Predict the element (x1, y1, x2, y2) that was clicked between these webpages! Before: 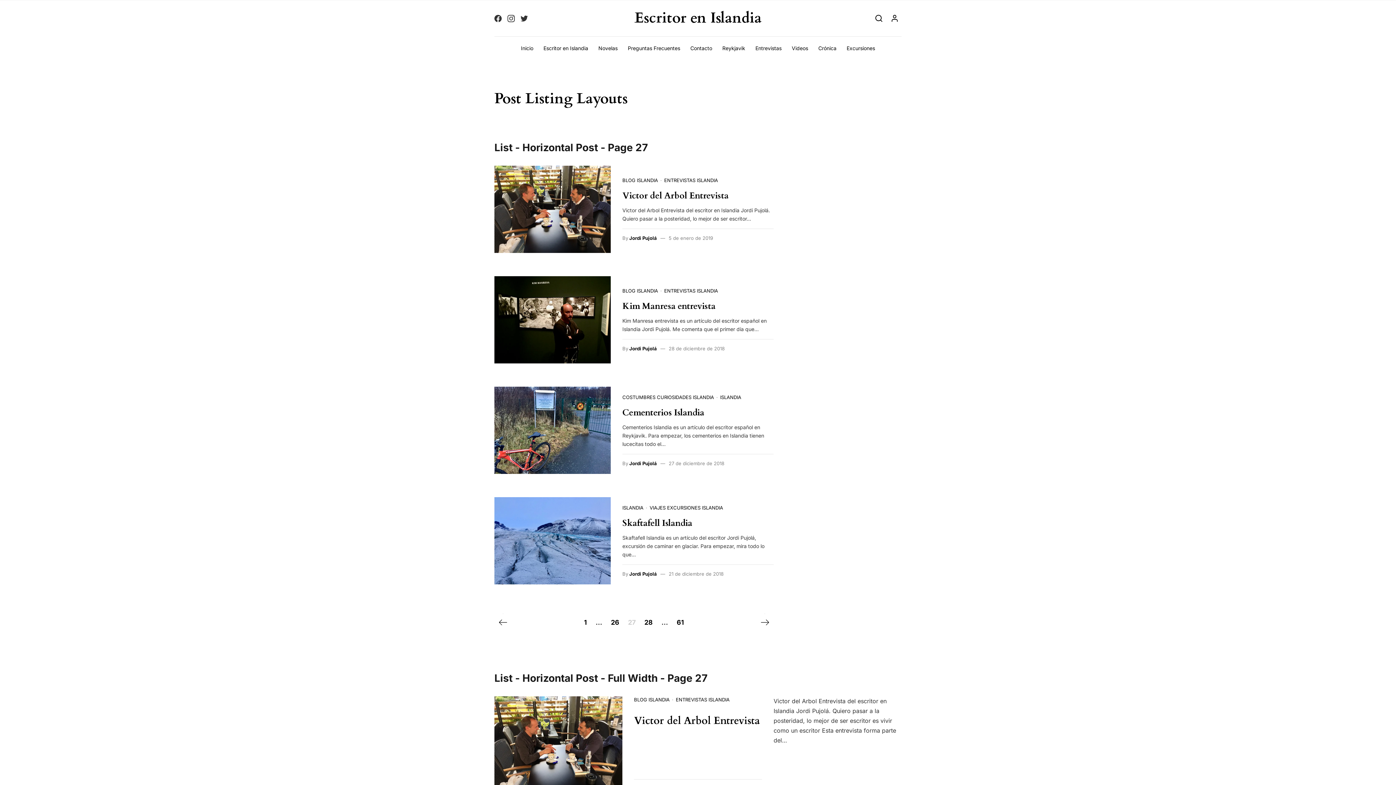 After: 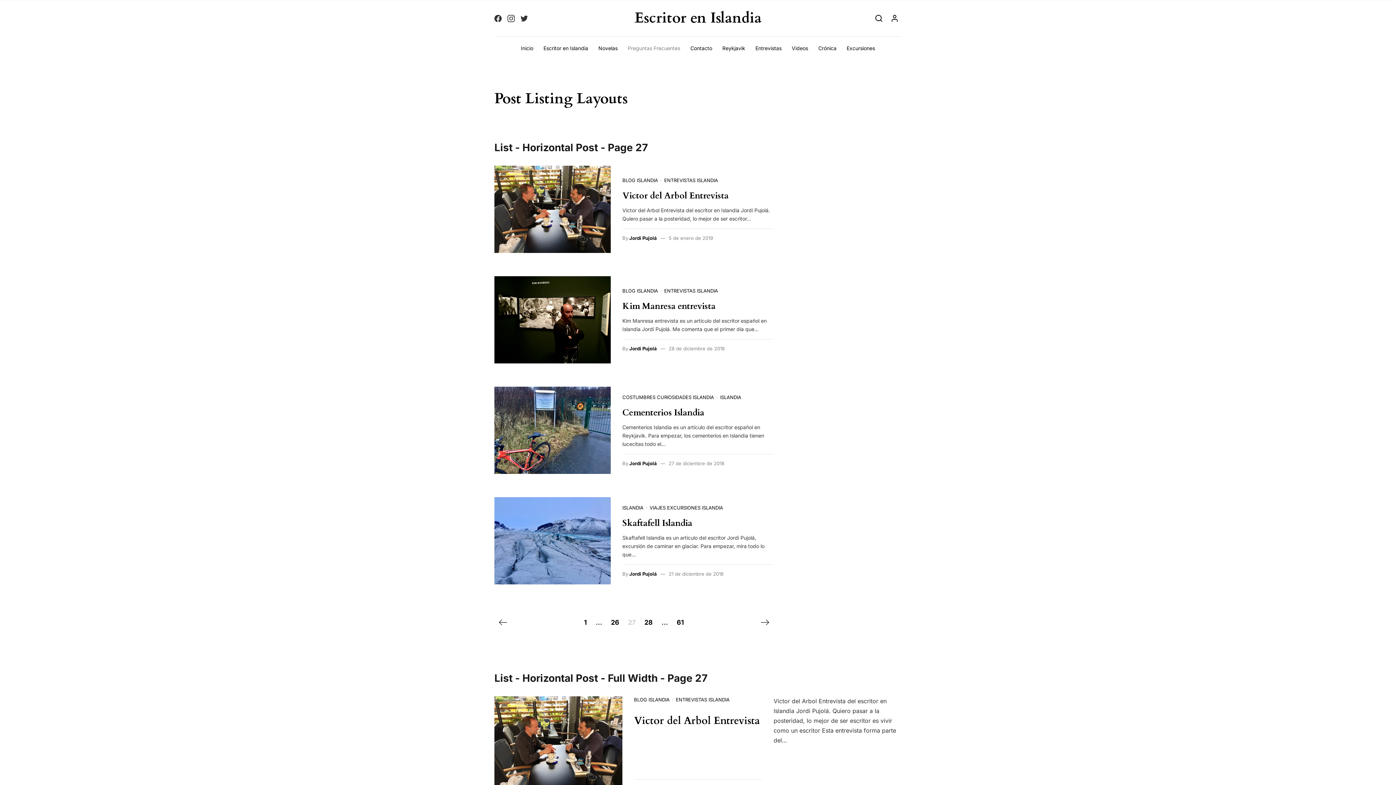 Action: bbox: (622, 36, 685, 59) label: Preguntas Frecuentes